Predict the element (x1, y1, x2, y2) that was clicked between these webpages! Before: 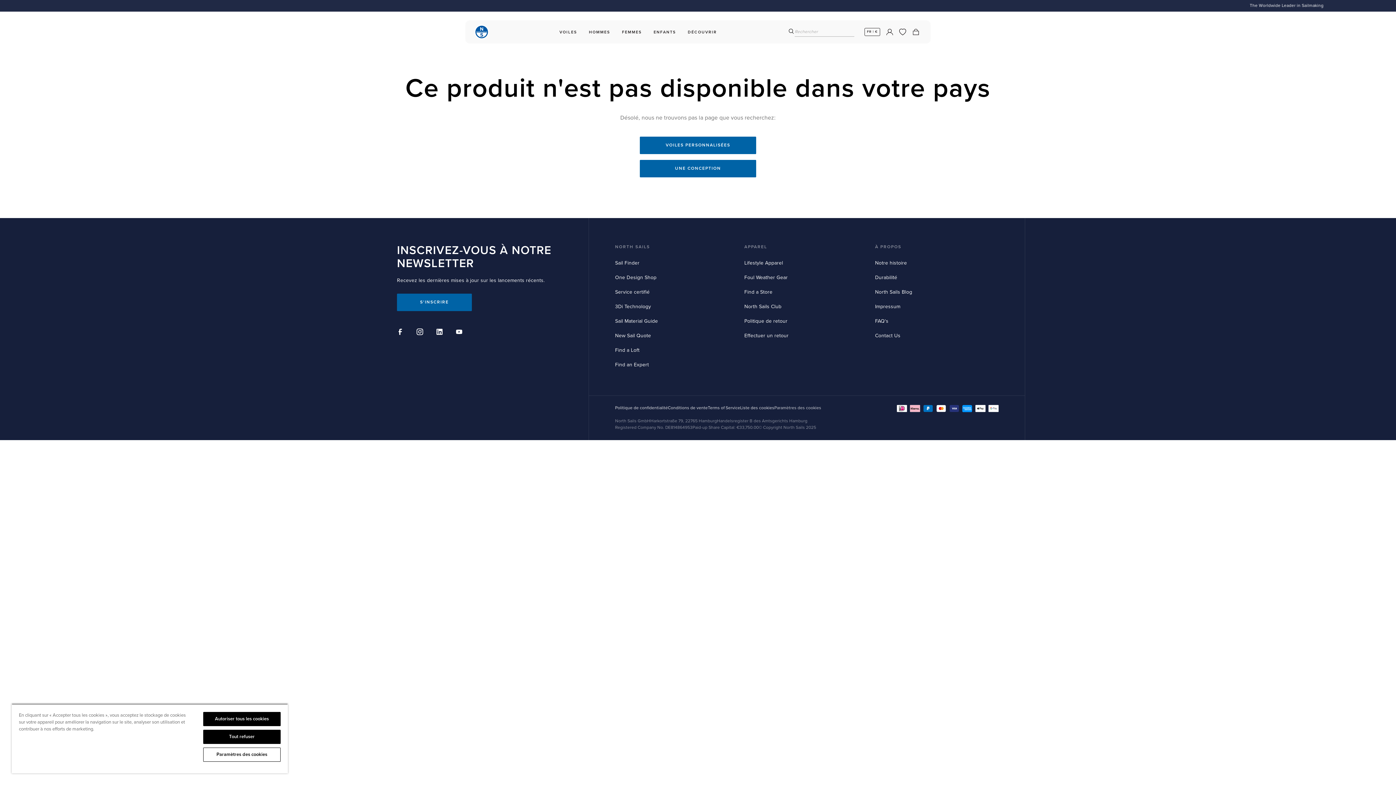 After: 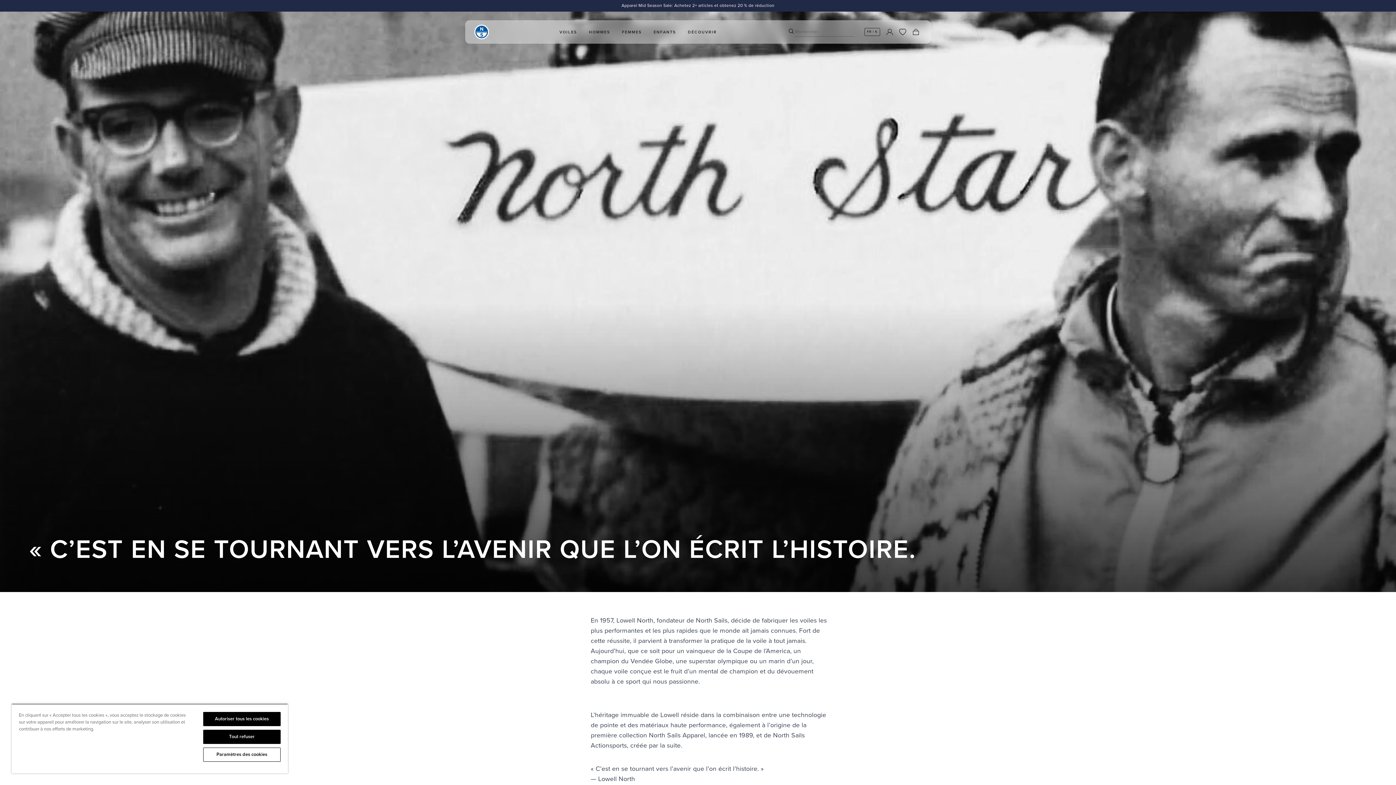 Action: label: Notre histoire bbox: (875, 260, 907, 266)